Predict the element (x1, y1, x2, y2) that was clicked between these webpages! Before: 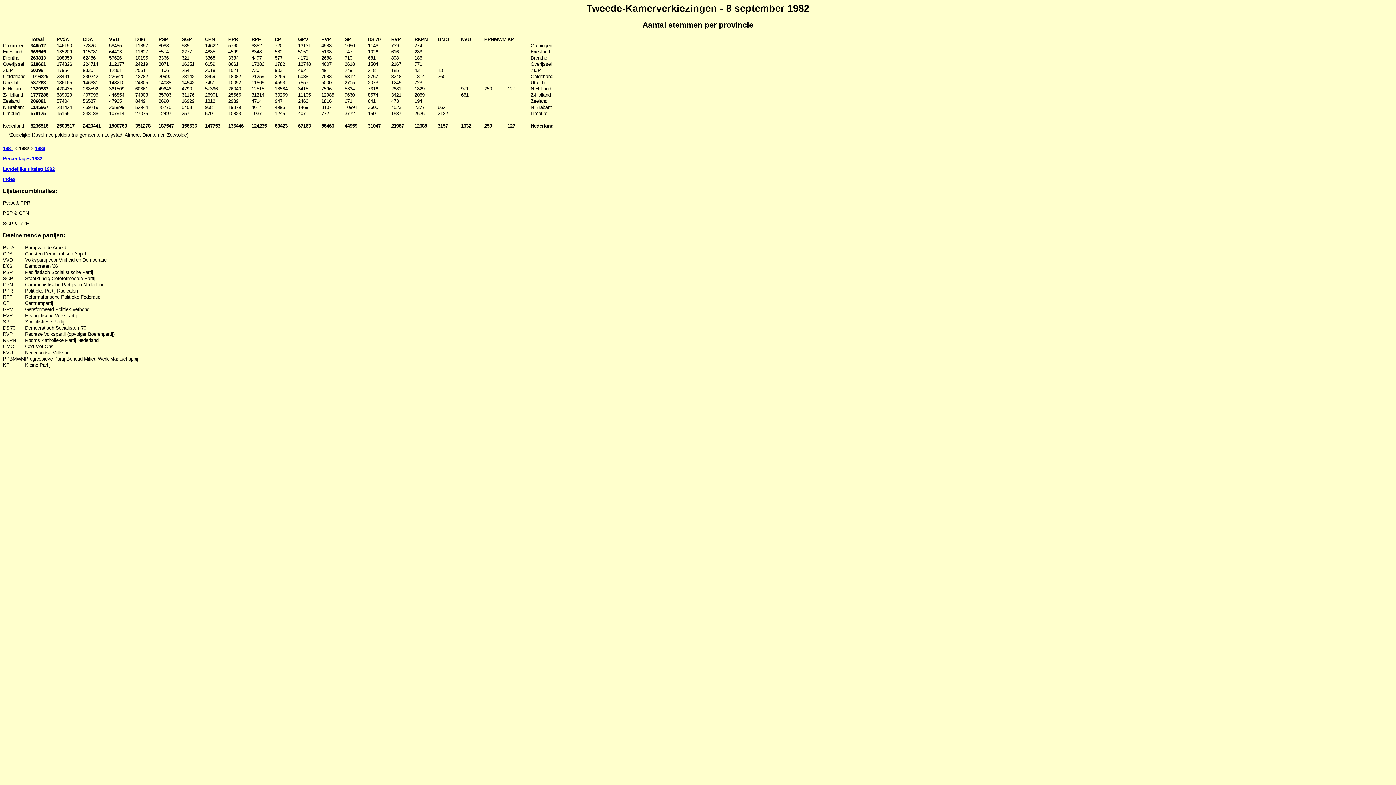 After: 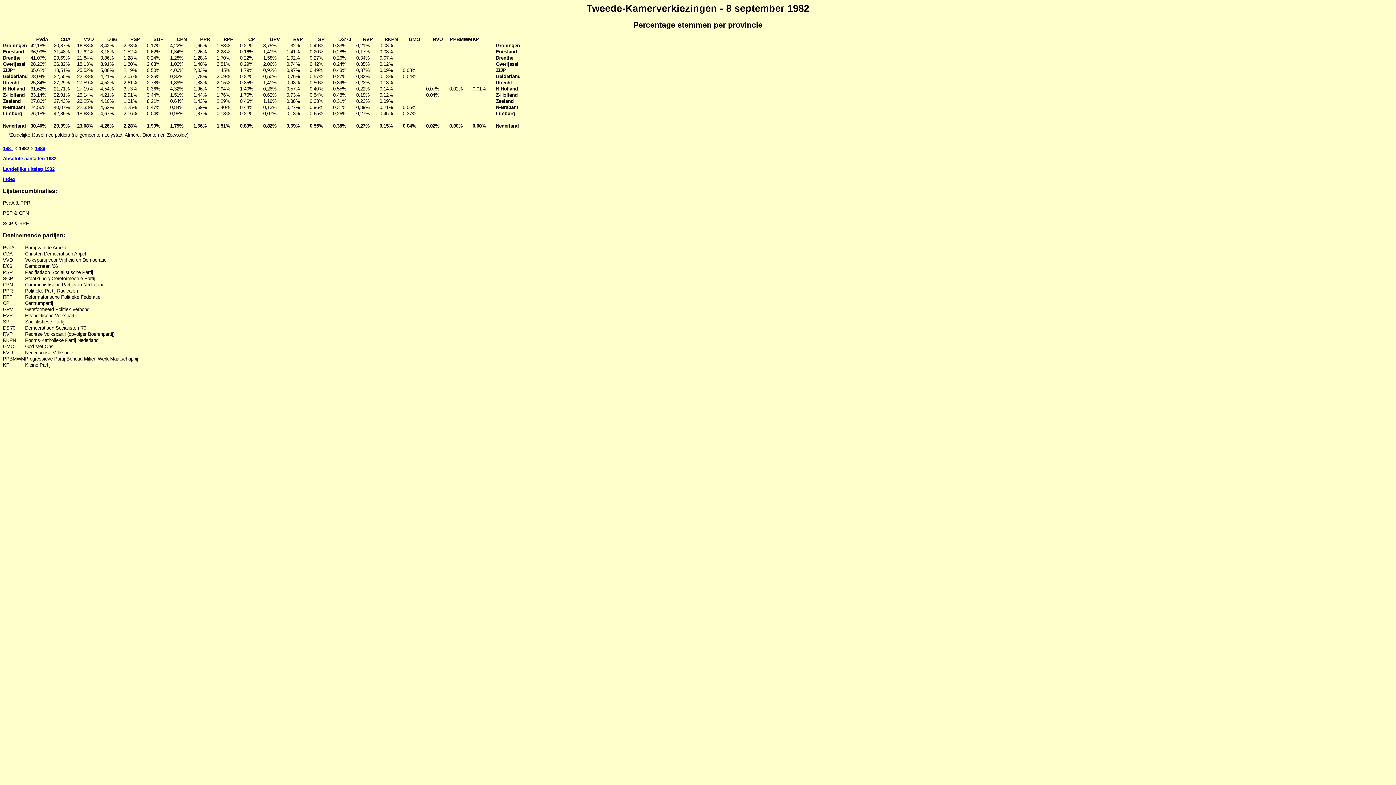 Action: label: Percentages 1982 bbox: (2, 156, 42, 161)